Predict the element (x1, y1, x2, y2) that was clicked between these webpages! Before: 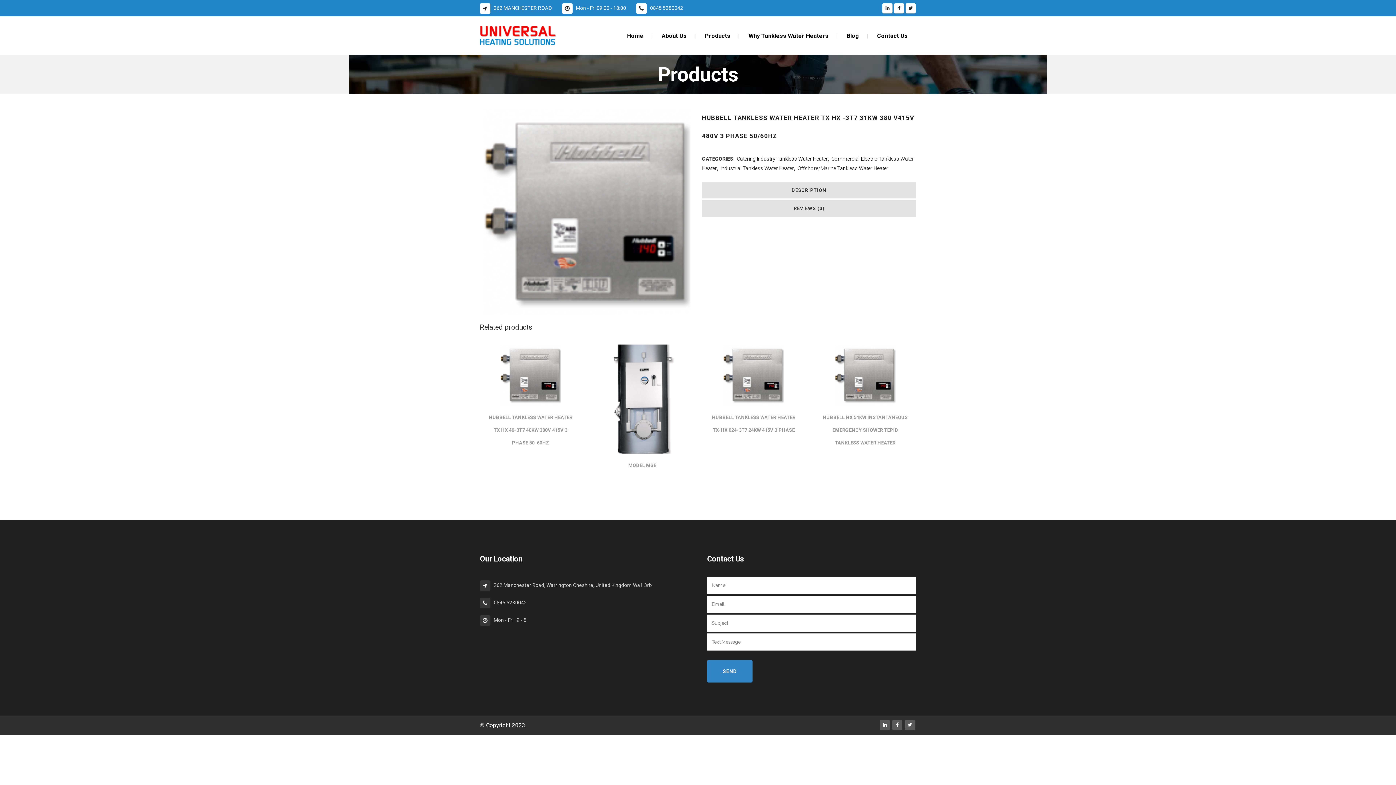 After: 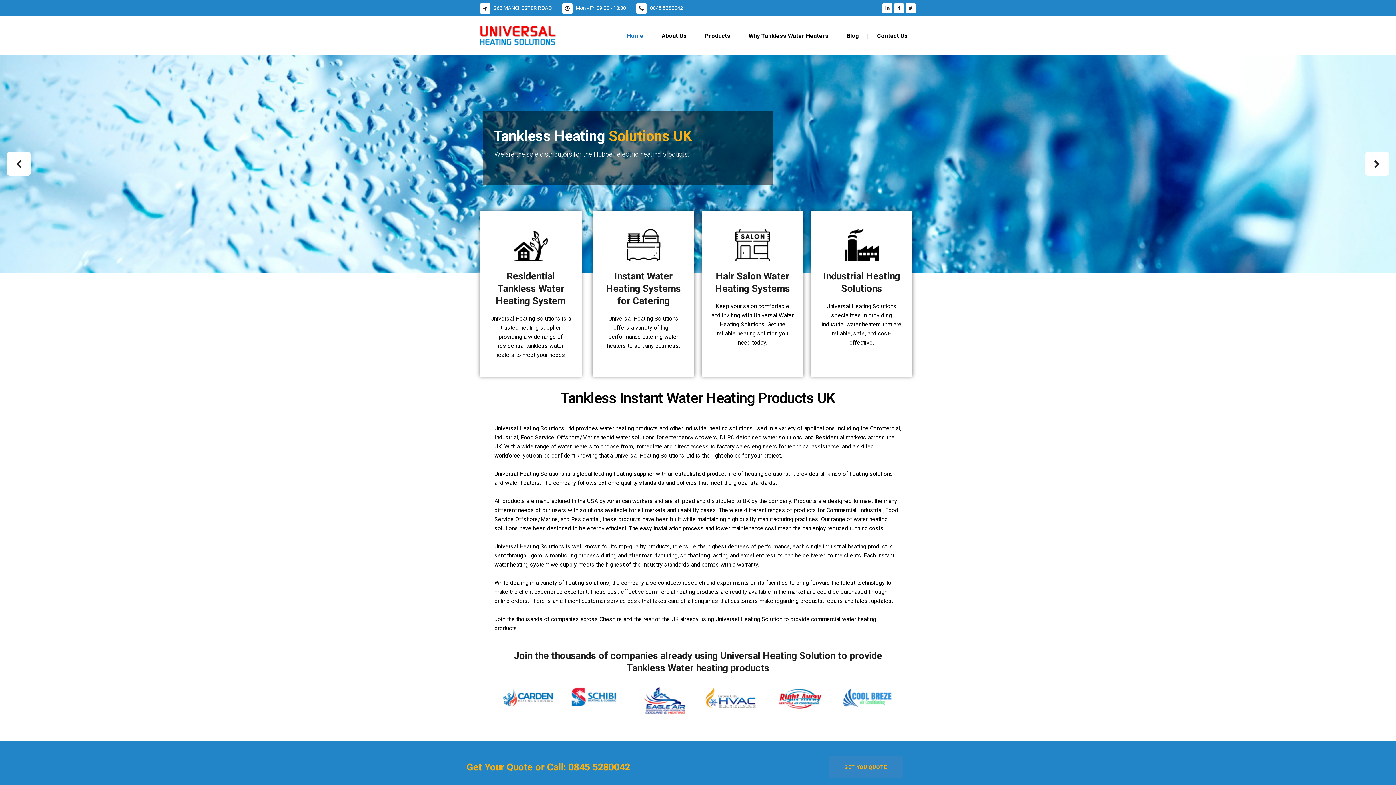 Action: bbox: (618, 16, 652, 54) label: Home